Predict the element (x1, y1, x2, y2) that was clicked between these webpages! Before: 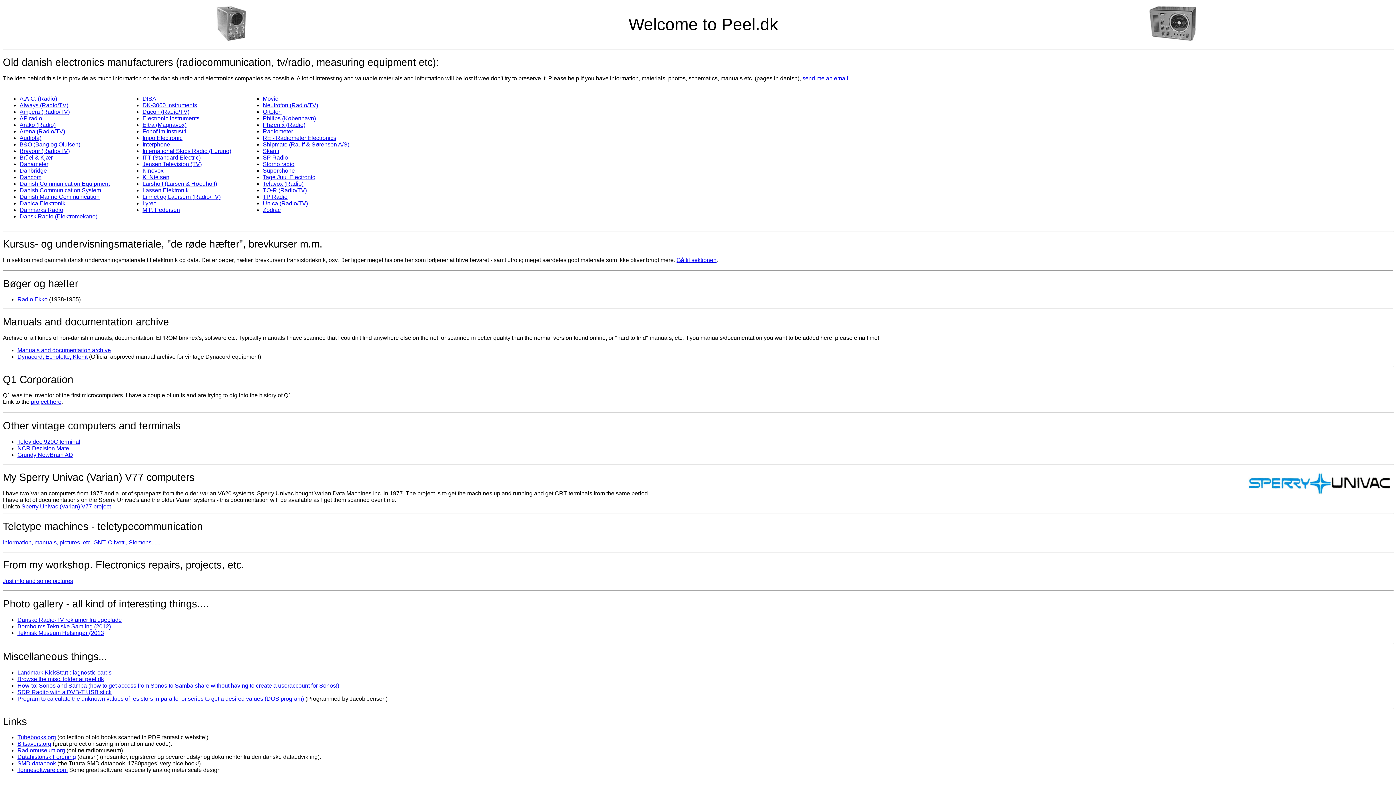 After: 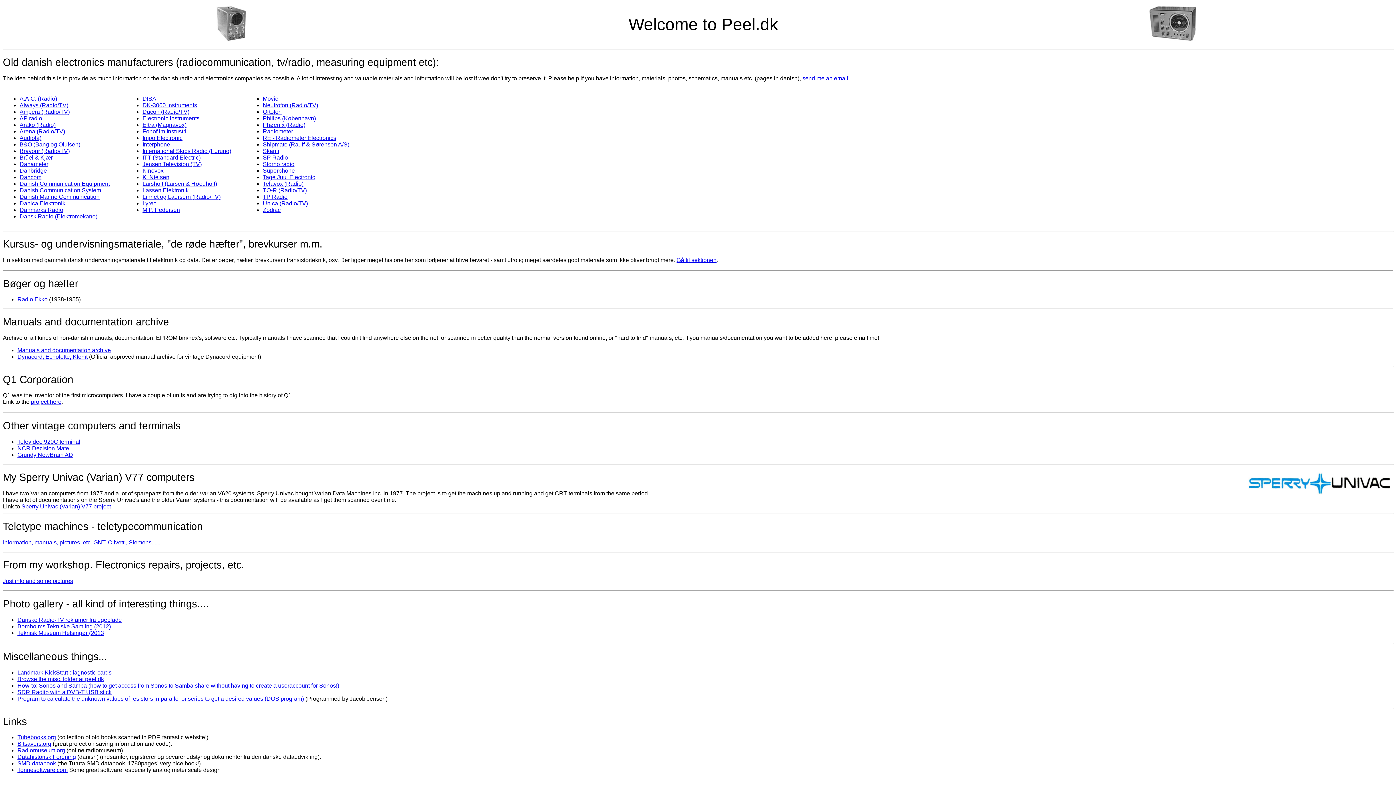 Action: bbox: (19, 154, 52, 160) label: Brüel & Kjær